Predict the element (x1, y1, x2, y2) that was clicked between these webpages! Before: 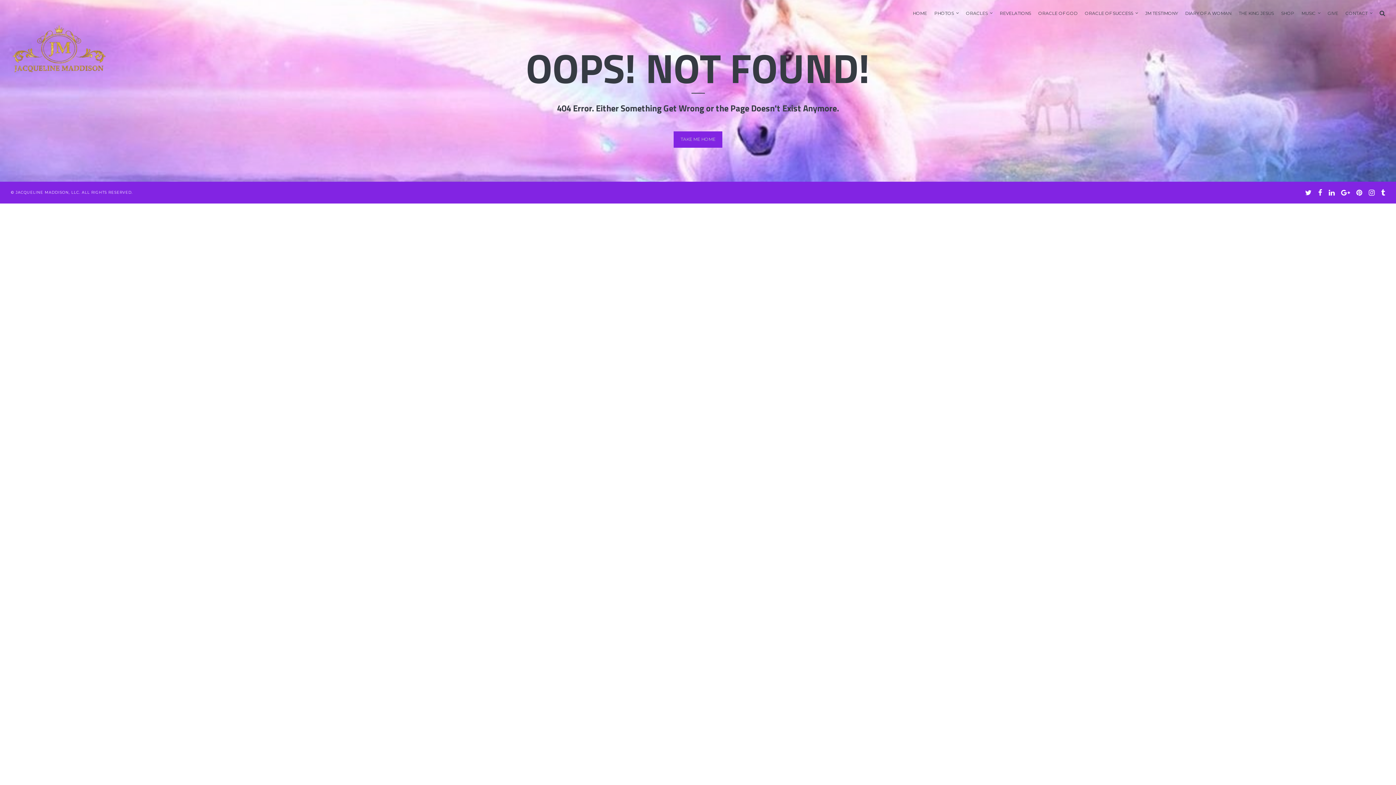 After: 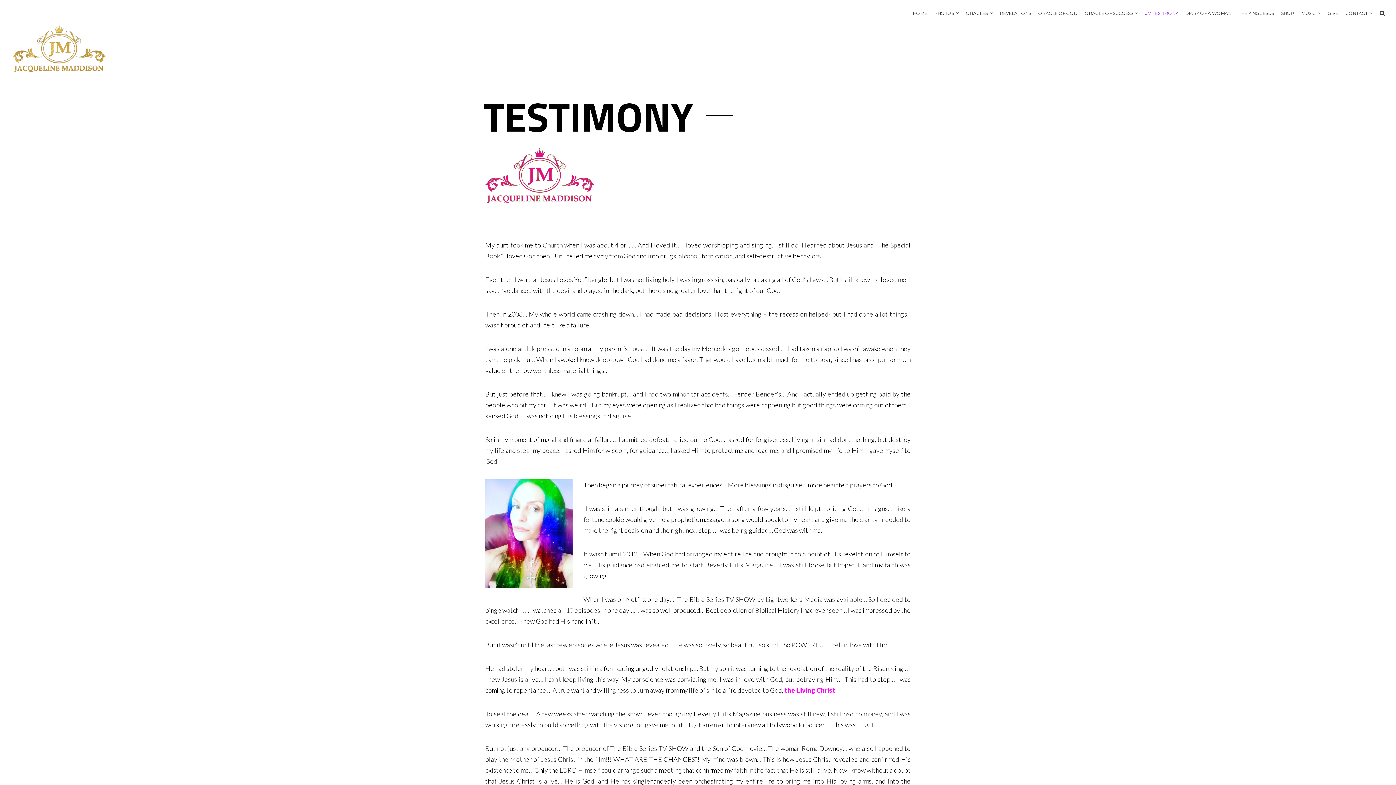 Action: label: JM TESTIMONY bbox: (1145, 8, 1178, 17)